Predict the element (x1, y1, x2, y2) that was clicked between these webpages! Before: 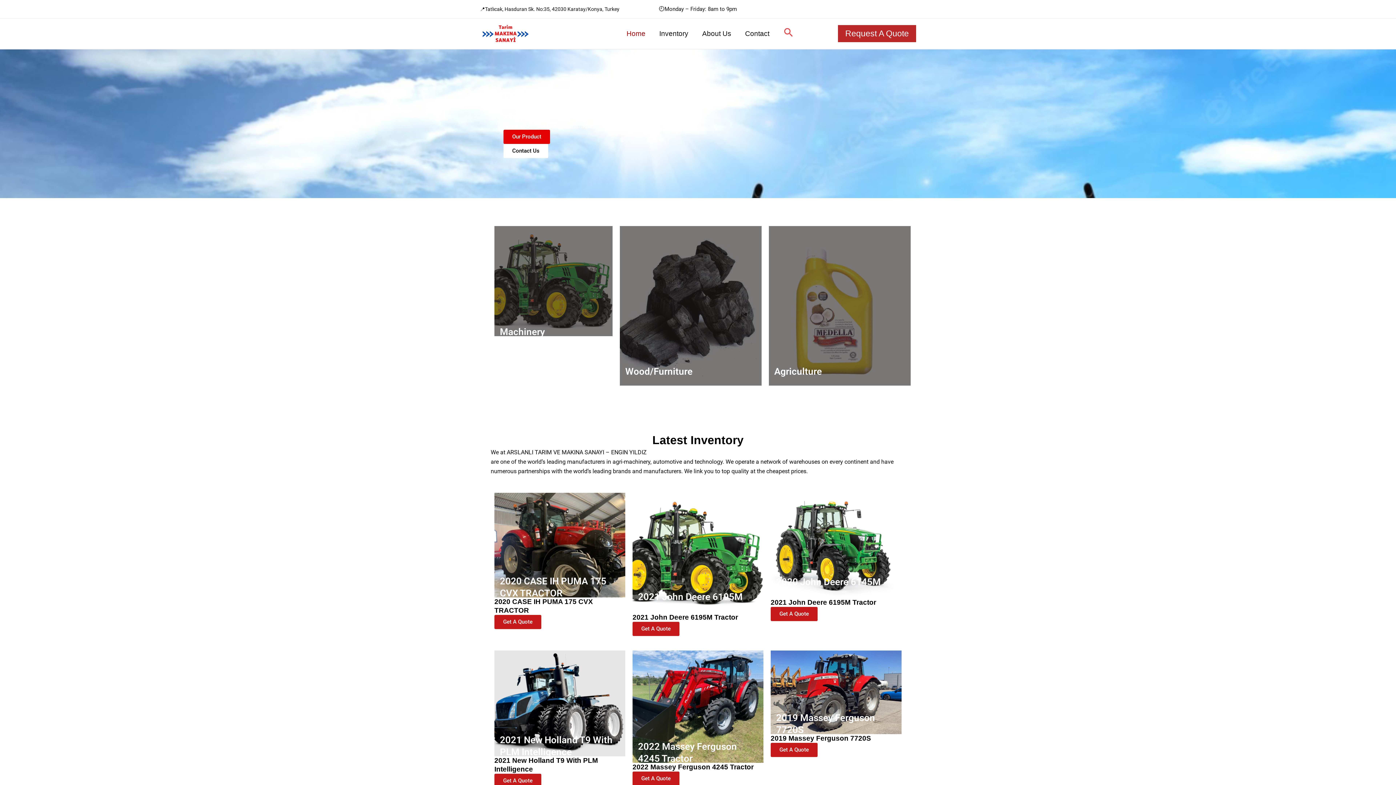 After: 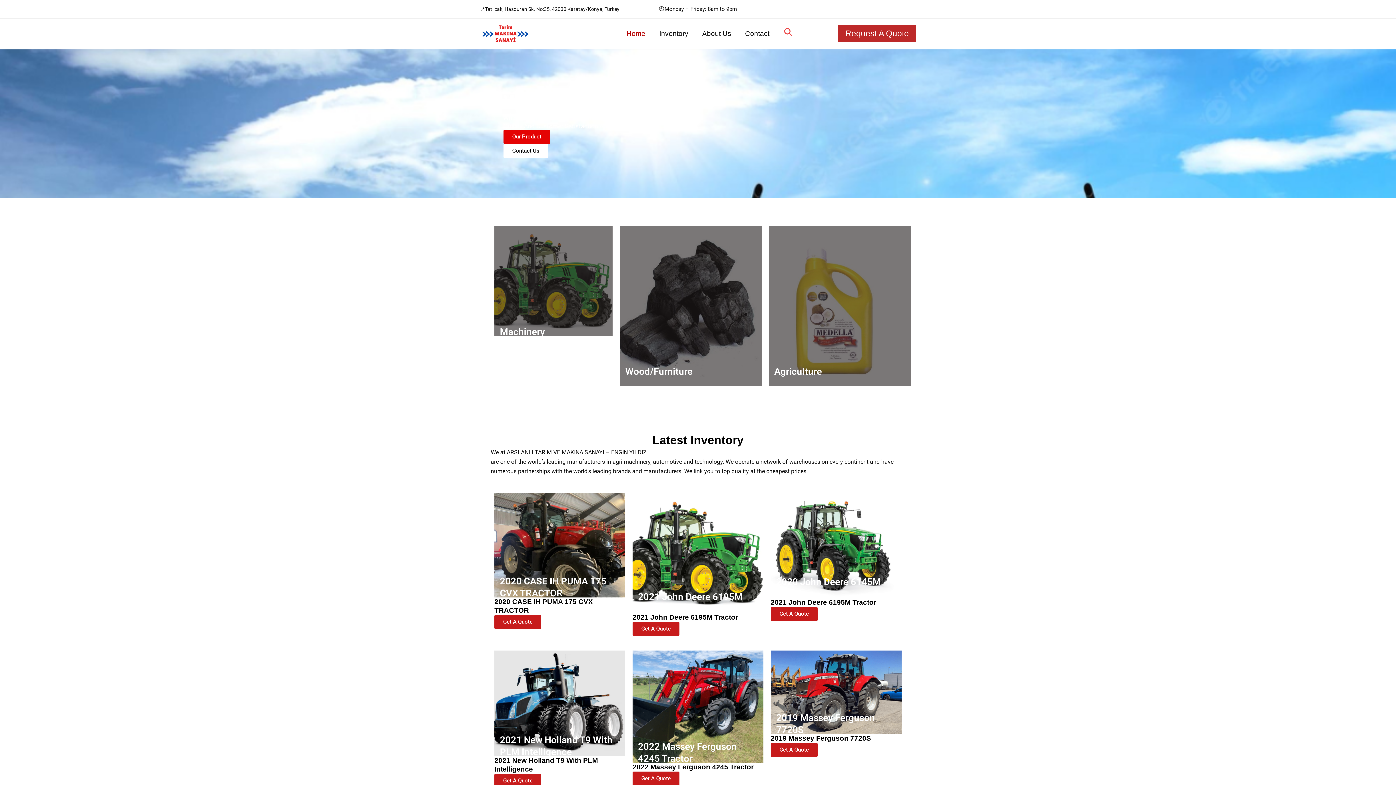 Action: bbox: (480, 24, 531, 43)